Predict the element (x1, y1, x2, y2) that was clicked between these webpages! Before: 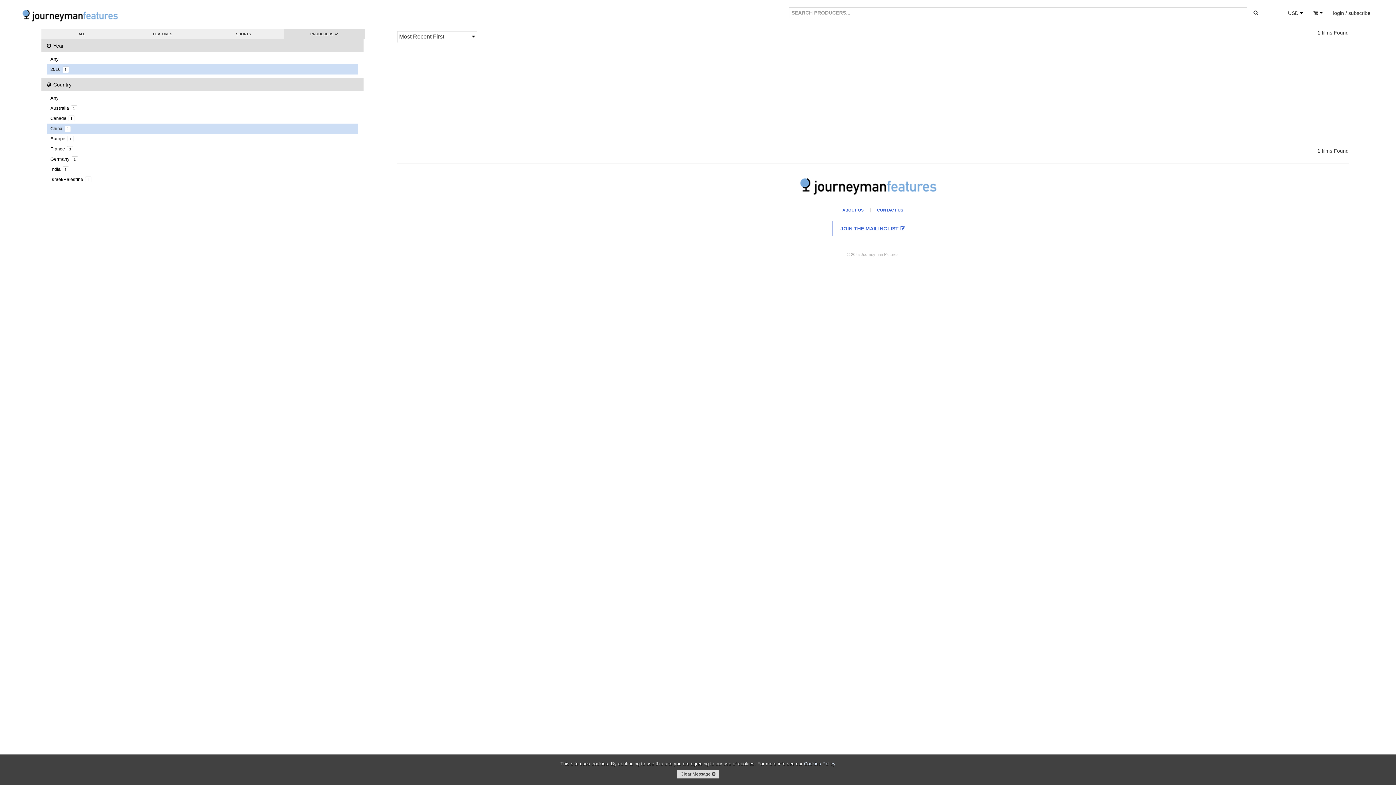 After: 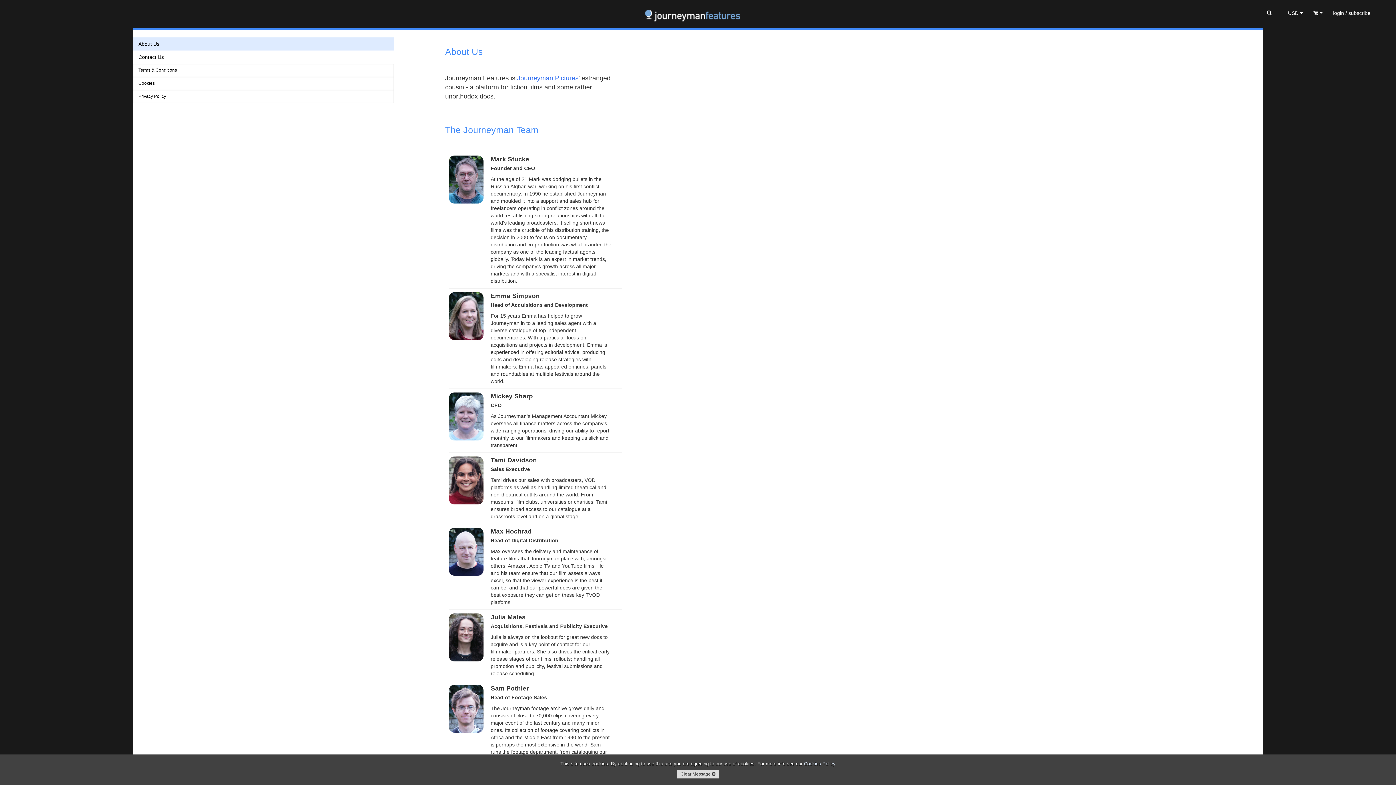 Action: label: ABOUT US bbox: (838, 205, 867, 214)